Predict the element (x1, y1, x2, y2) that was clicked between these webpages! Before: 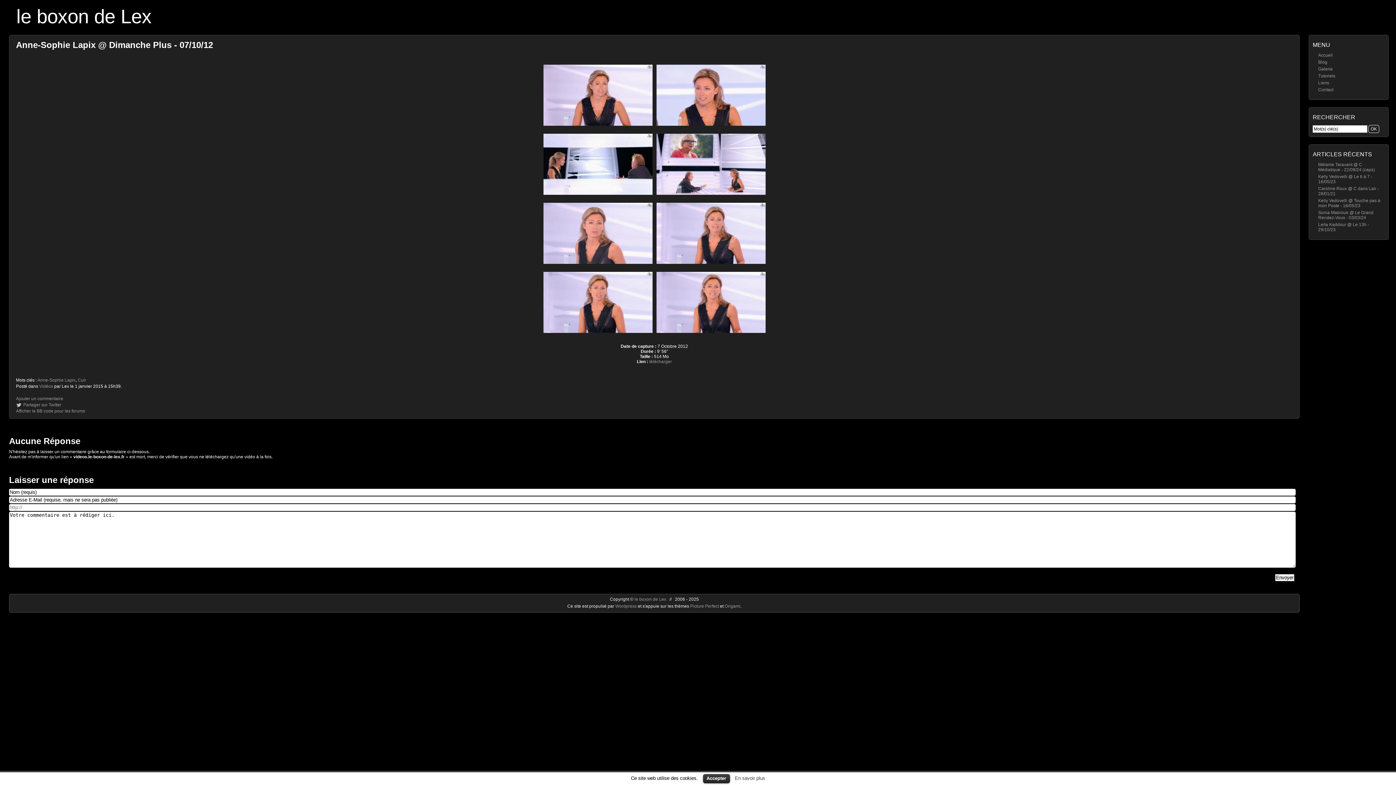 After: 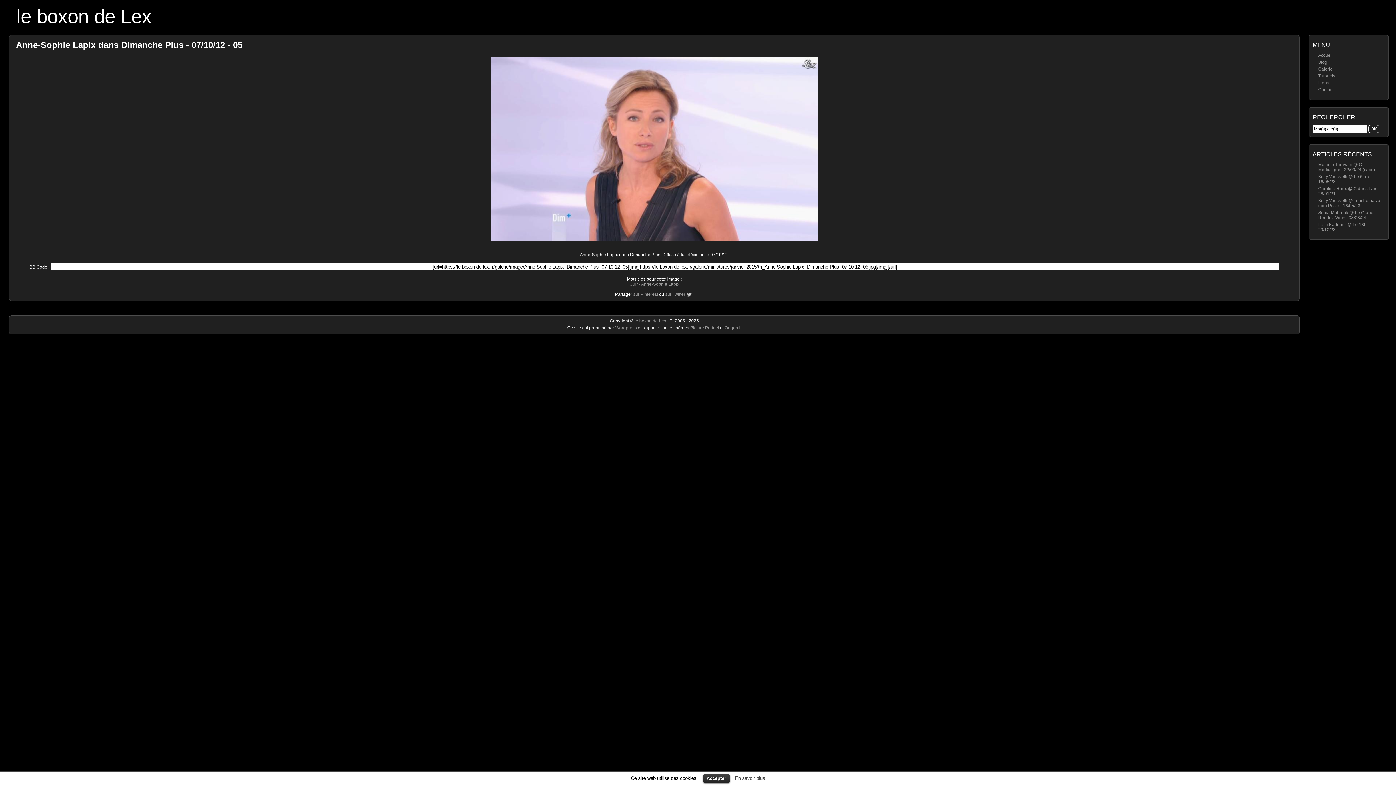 Action: bbox: (542, 262, 654, 267)